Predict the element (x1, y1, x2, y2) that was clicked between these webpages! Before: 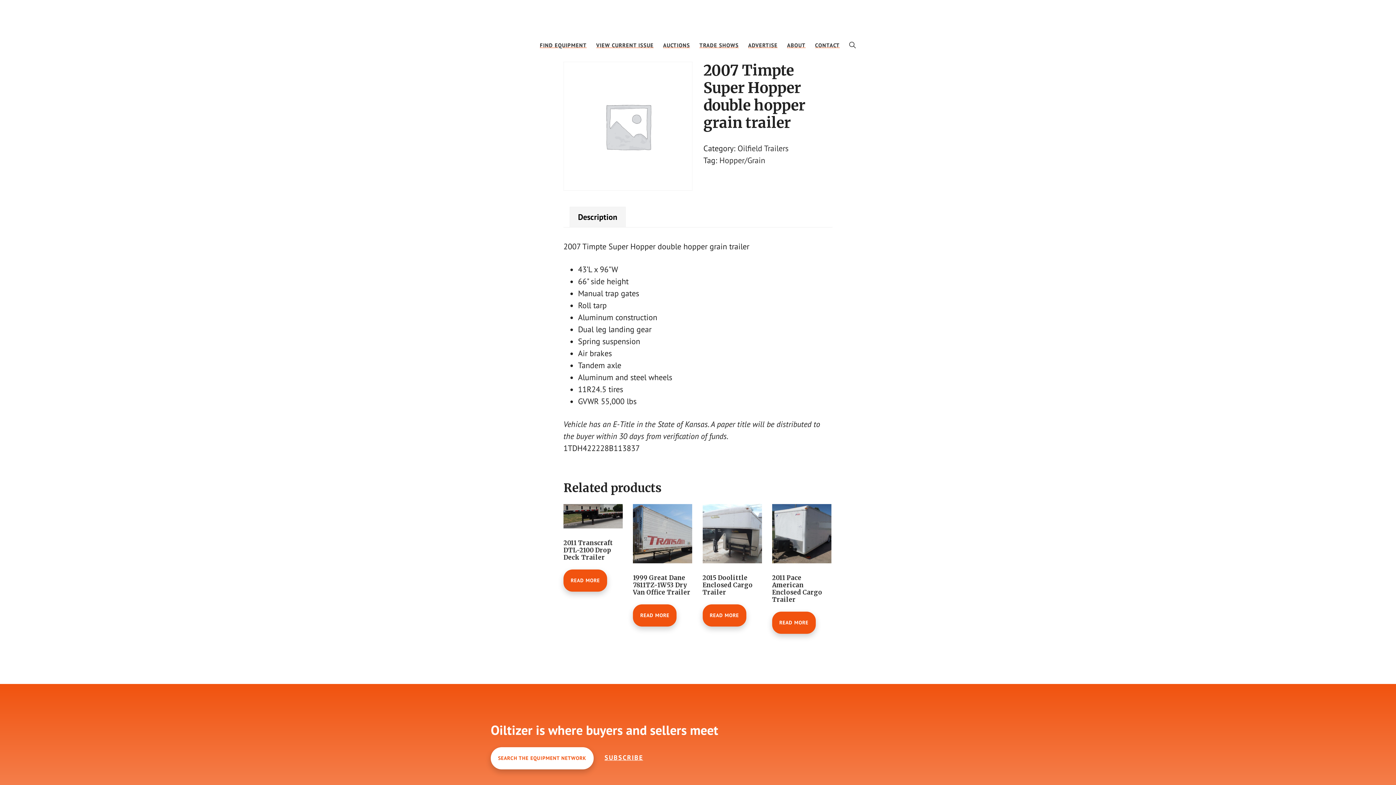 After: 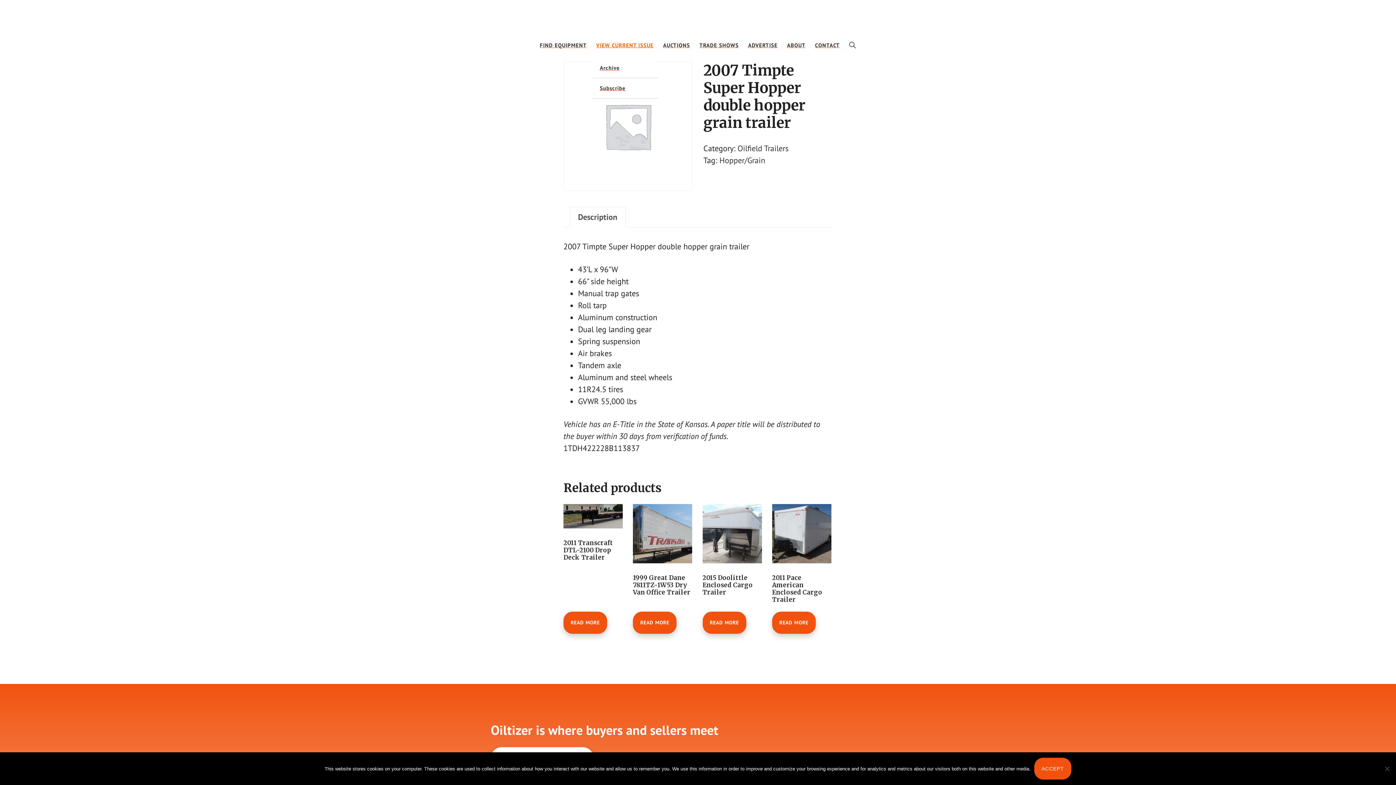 Action: bbox: (592, 32, 657, 57) label: VIEW CURRENT ISSUE